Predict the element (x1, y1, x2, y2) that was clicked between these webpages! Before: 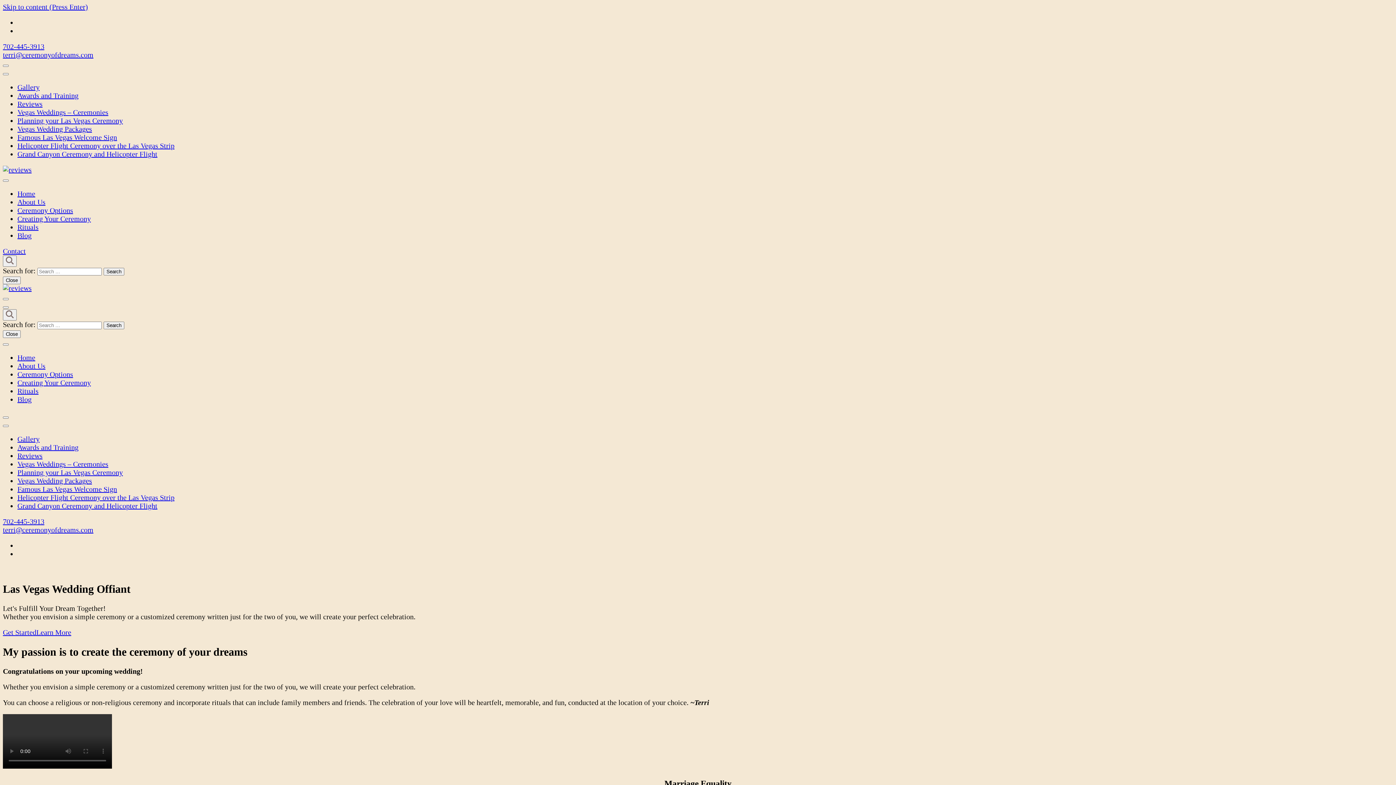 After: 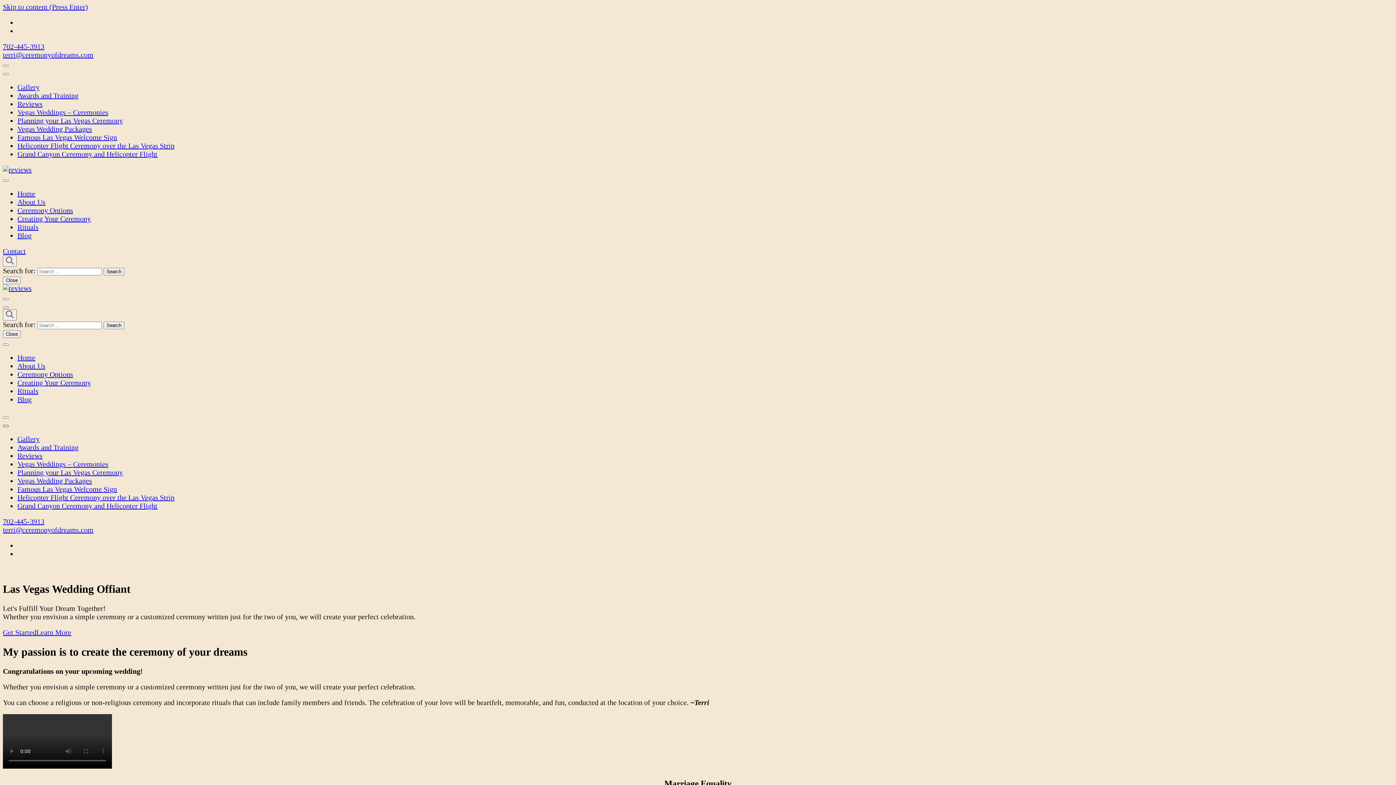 Action: bbox: (2, 425, 8, 427)